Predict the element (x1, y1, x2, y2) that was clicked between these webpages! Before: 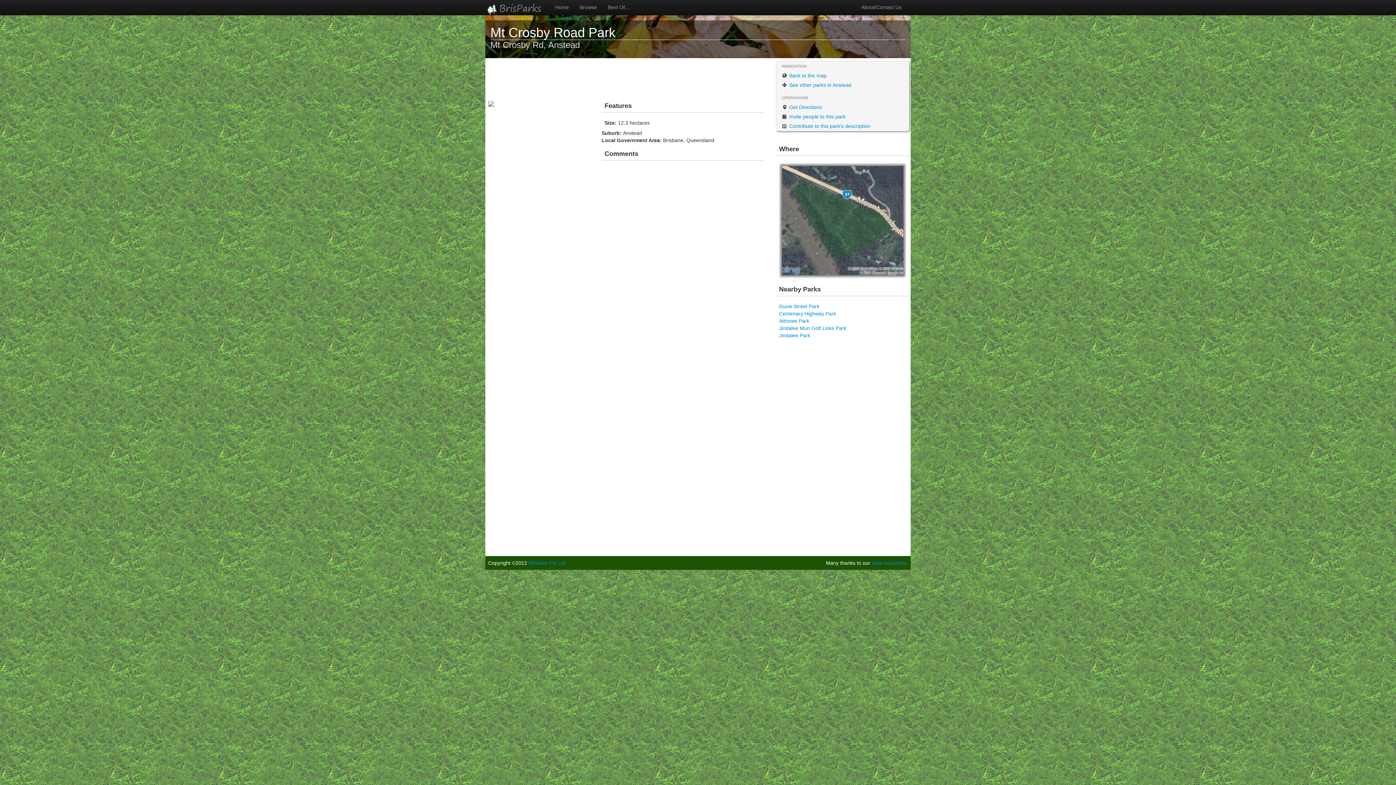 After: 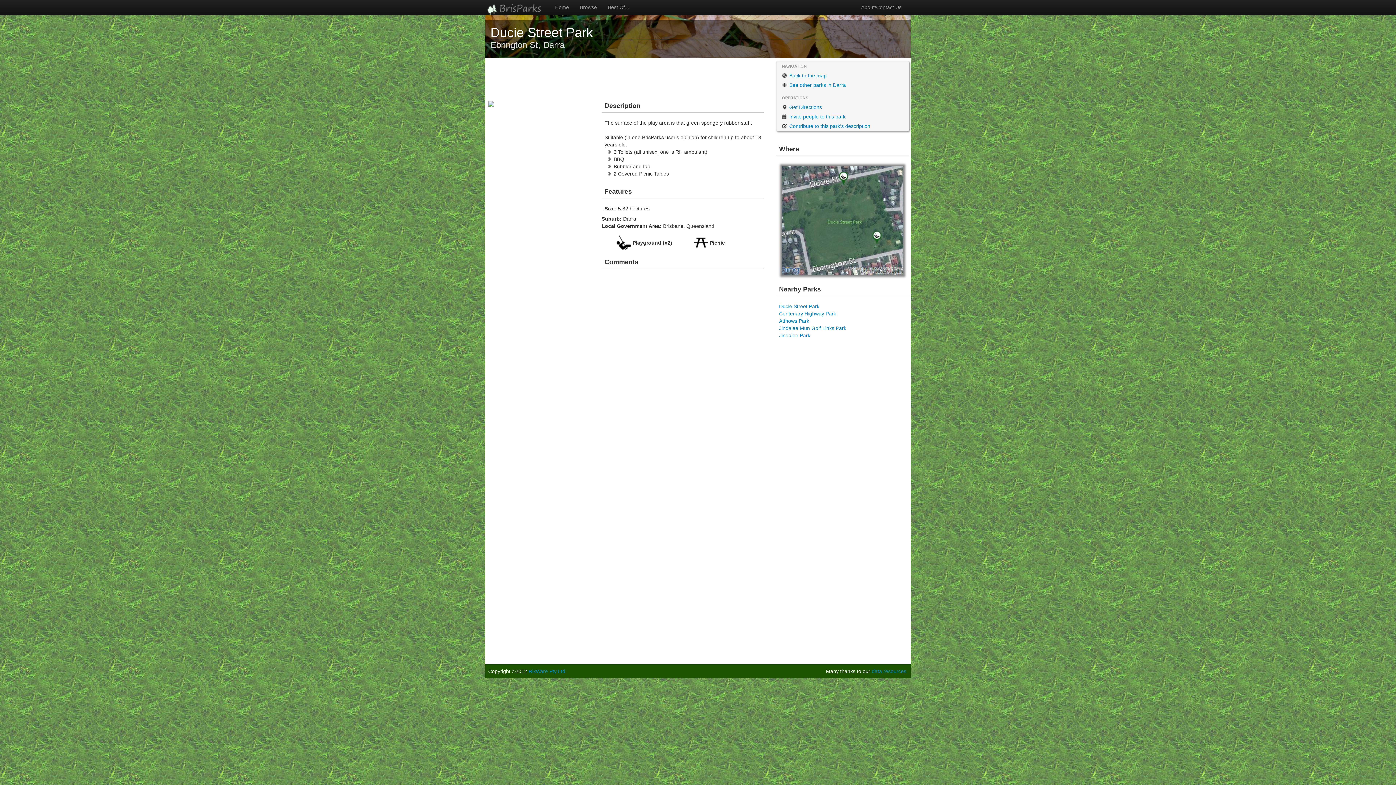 Action: label: Ducie Street Park bbox: (779, 303, 819, 309)